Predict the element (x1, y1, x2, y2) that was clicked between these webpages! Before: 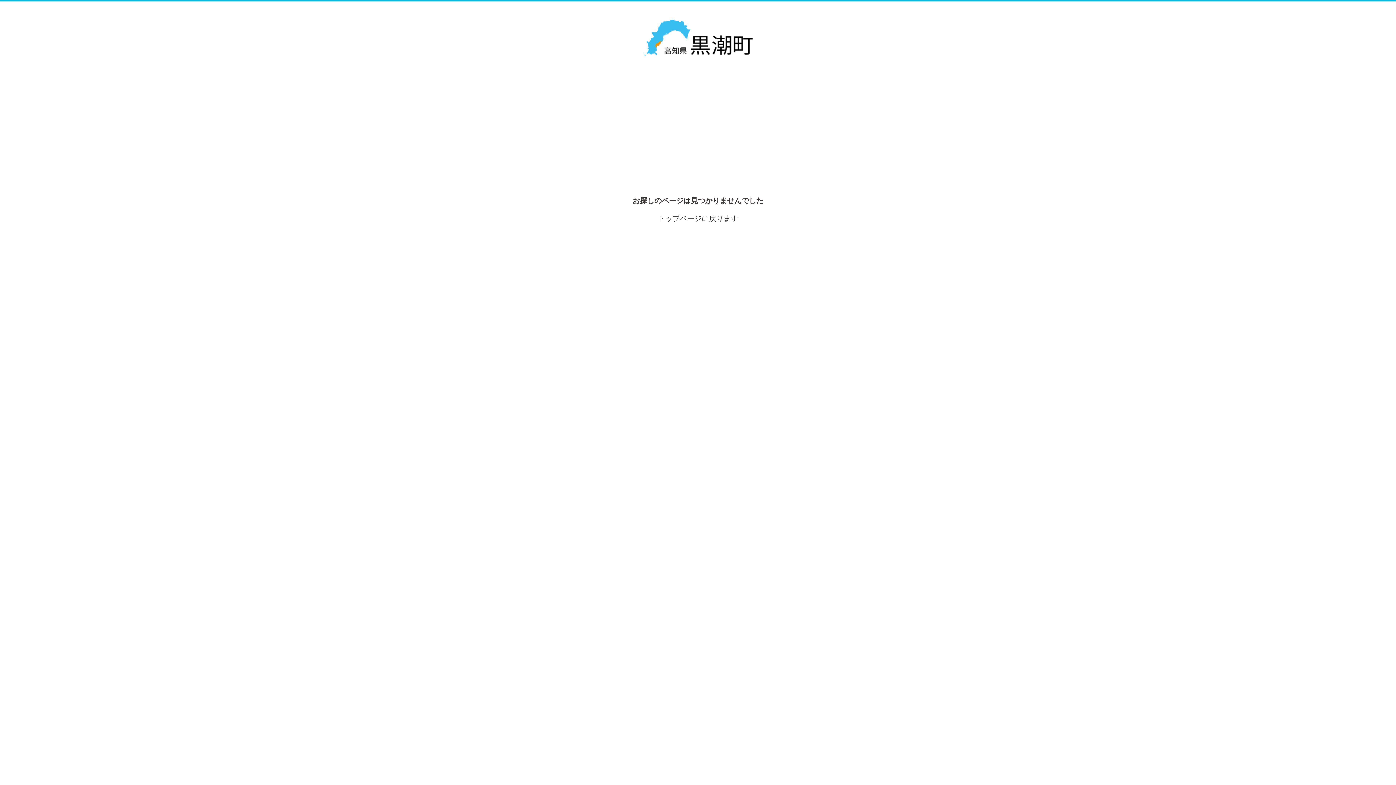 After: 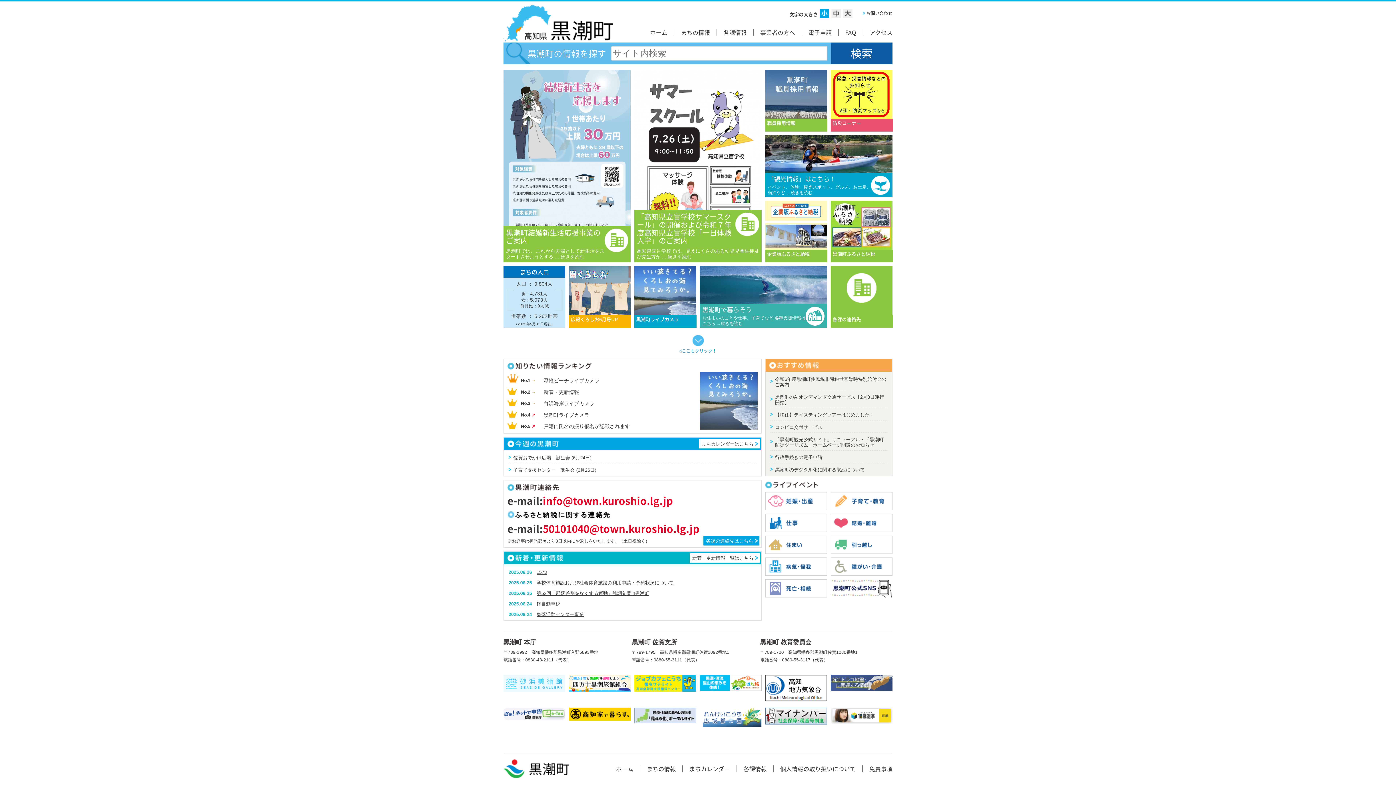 Action: label: トップページに戻ります bbox: (658, 214, 738, 222)